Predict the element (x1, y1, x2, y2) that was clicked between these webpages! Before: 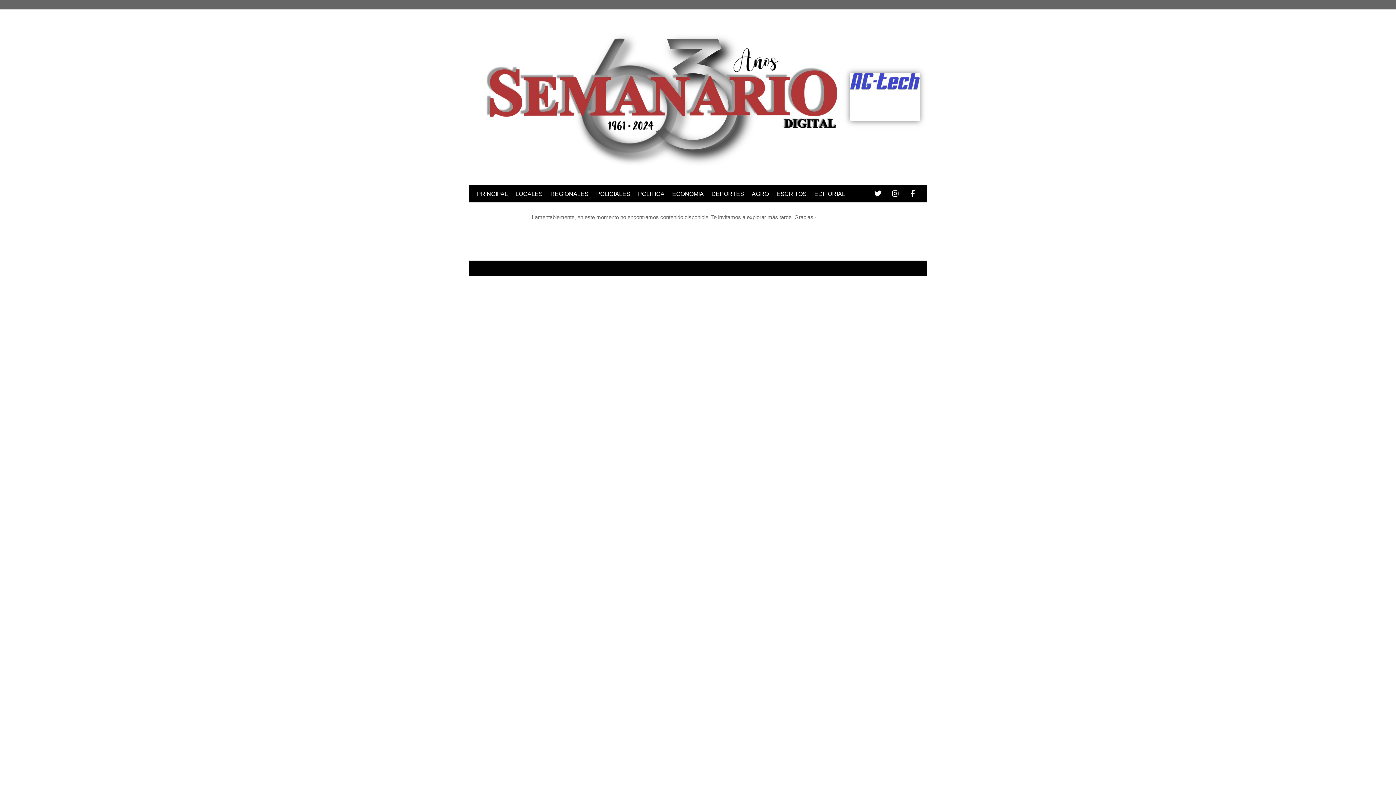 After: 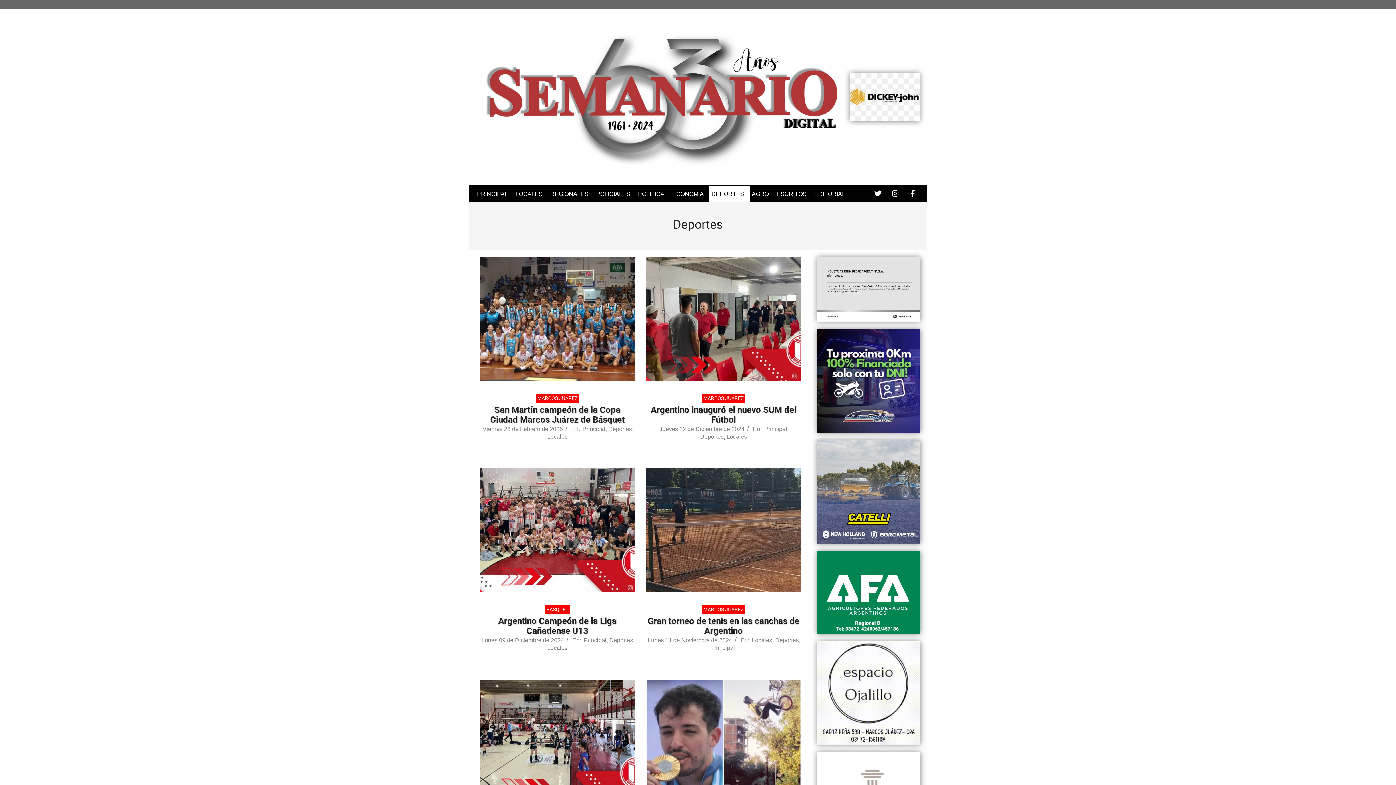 Action: bbox: (706, 185, 749, 202) label: DEPORTES